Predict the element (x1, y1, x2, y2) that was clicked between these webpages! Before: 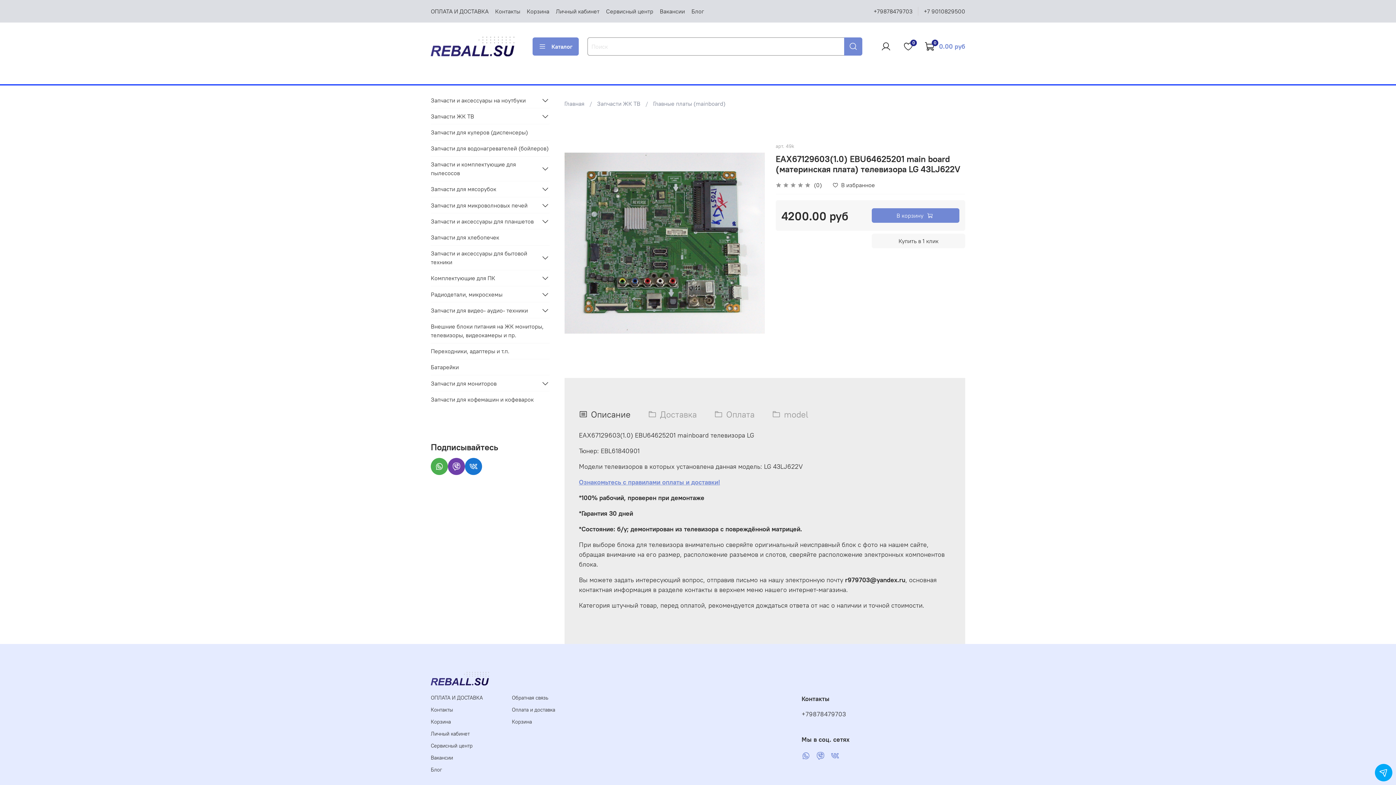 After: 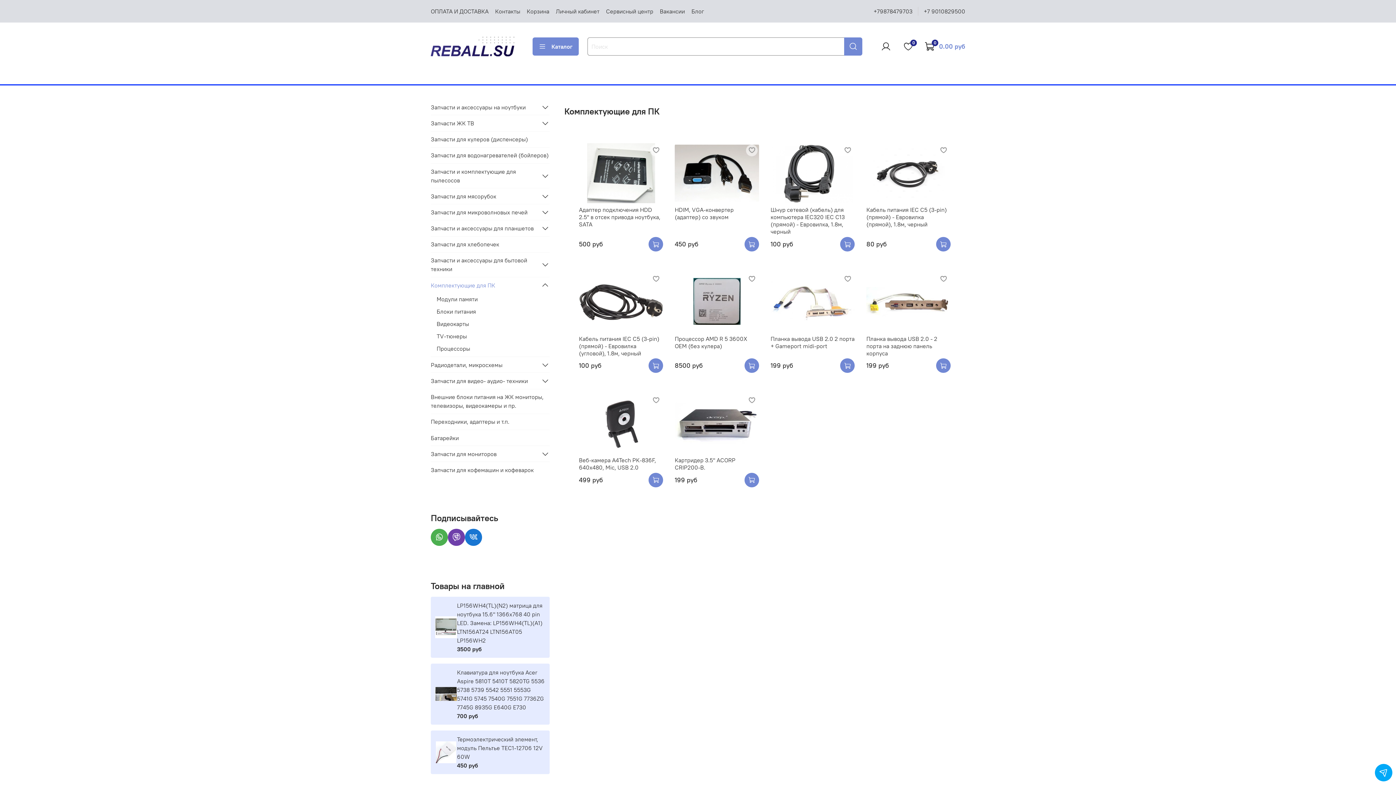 Action: label: Комплектующие для ПК bbox: (430, 270, 538, 286)